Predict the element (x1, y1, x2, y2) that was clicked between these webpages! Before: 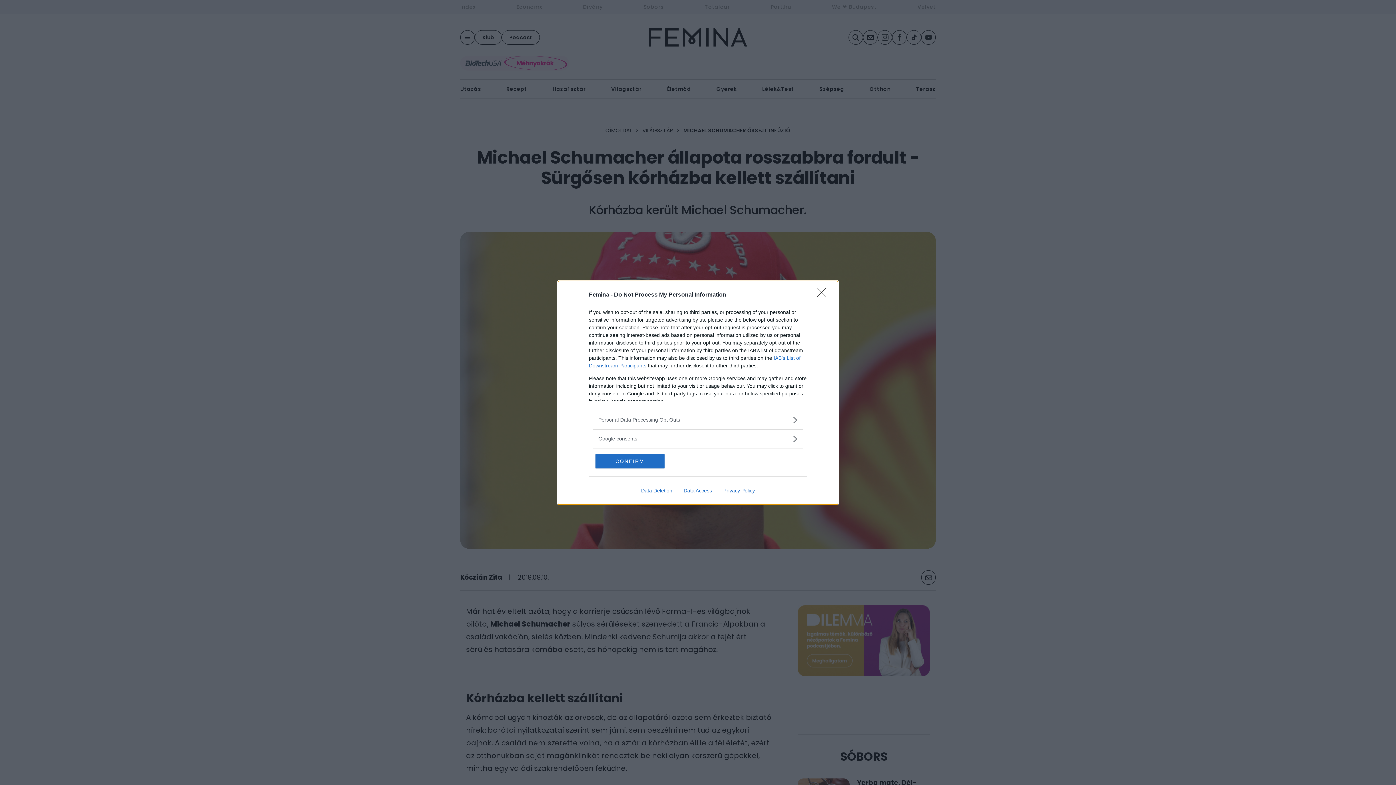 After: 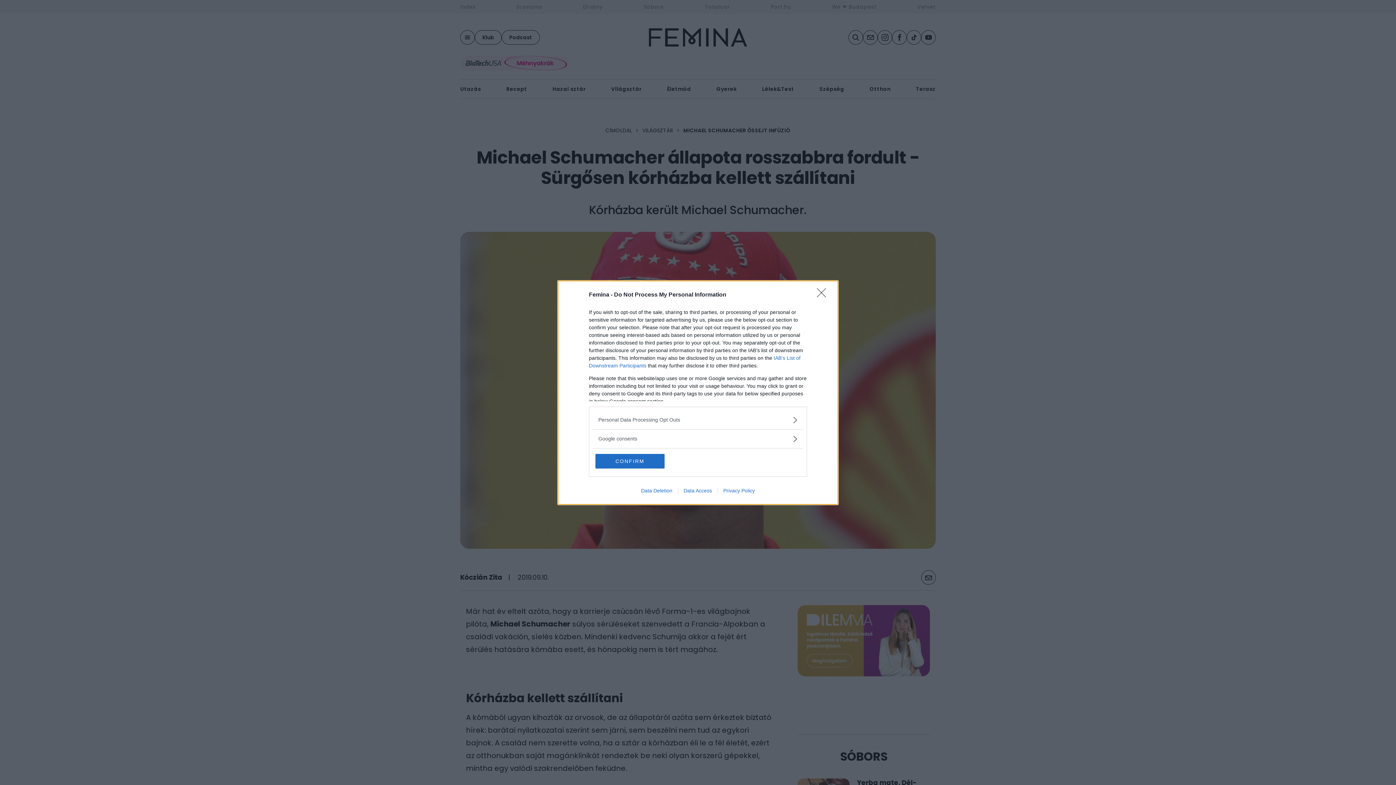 Action: bbox: (635, 487, 678, 493) label: Data Deletion